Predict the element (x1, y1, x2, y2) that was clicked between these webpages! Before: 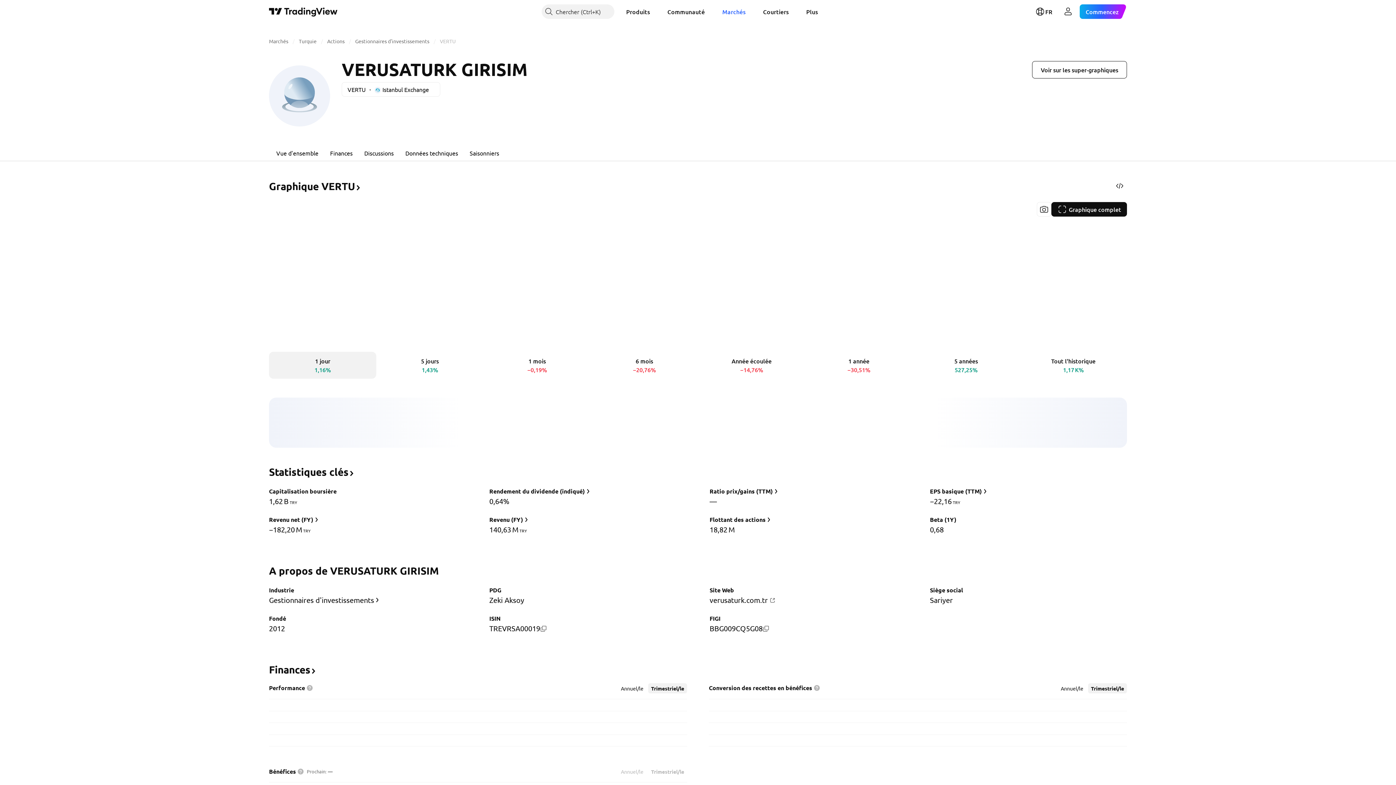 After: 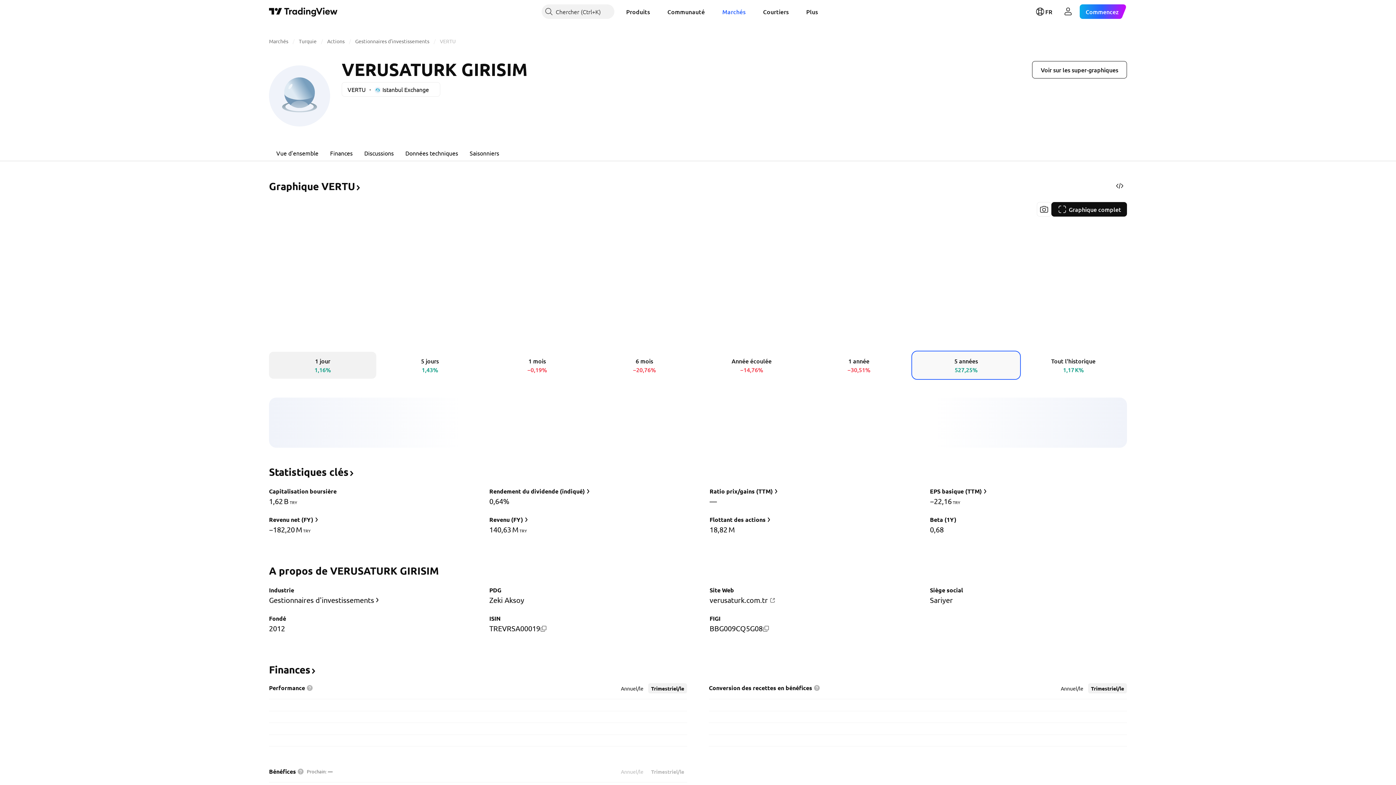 Action: label: 5 années
527,25% bbox: (912, 352, 1020, 378)